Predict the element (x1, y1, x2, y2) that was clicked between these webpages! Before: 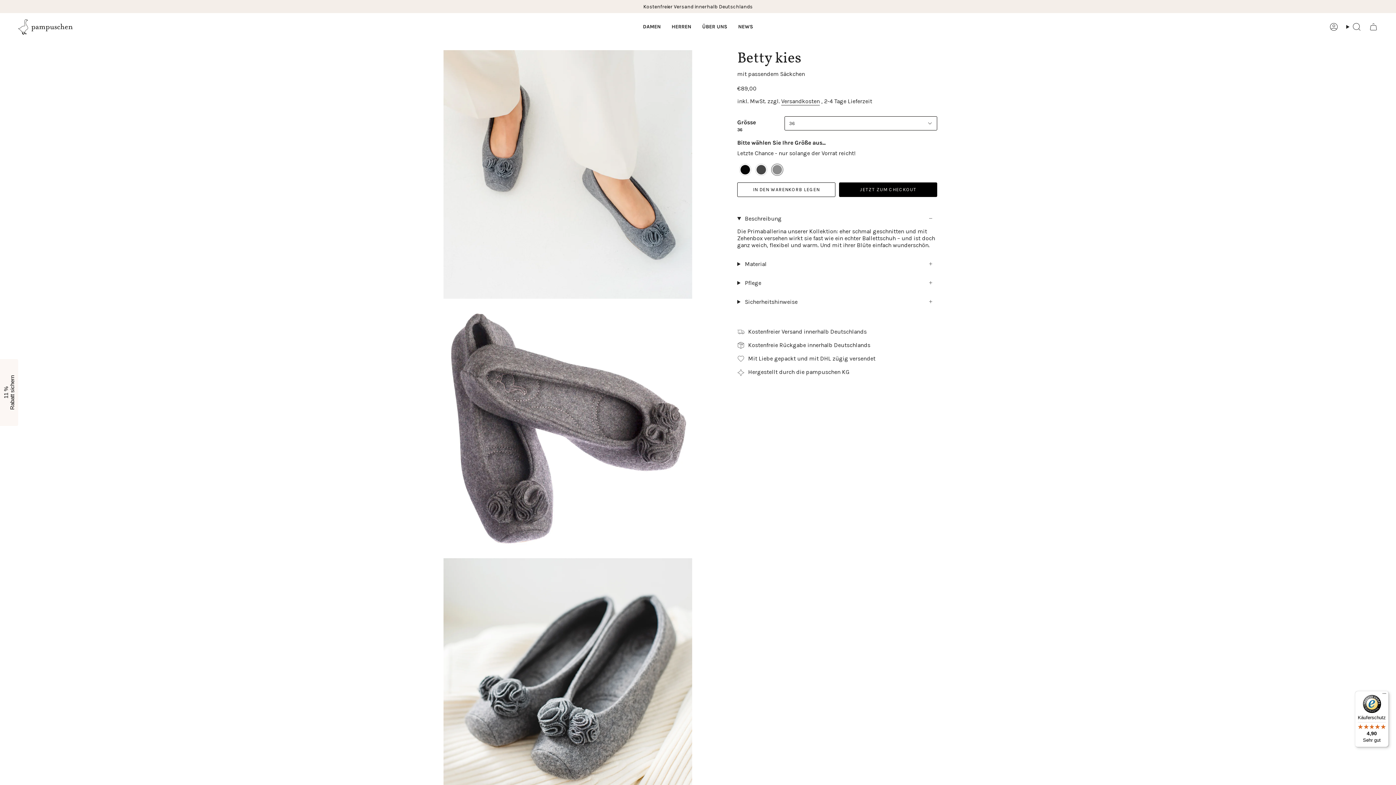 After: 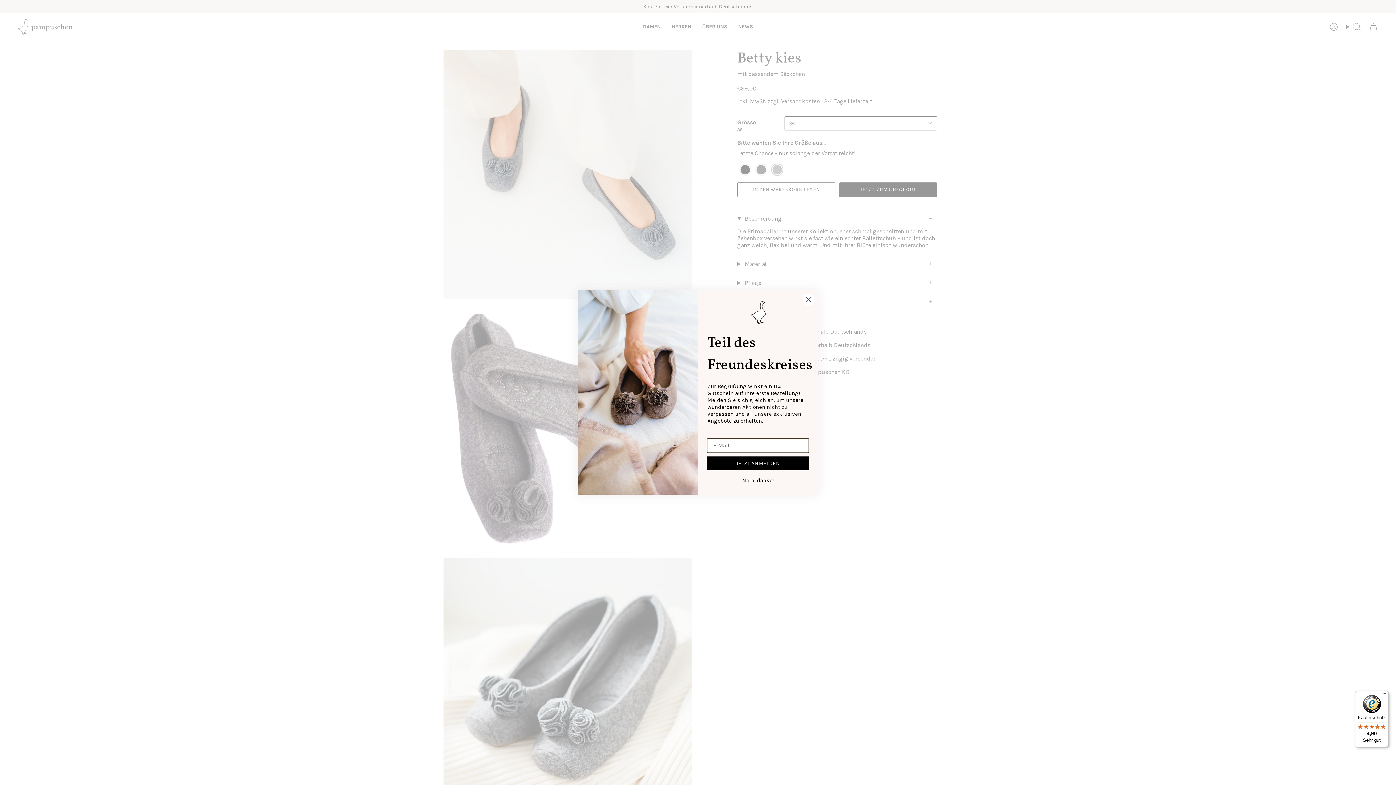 Action: label: Käuferschutz

4,90

Sehr gut bbox: (1355, 691, 1389, 747)